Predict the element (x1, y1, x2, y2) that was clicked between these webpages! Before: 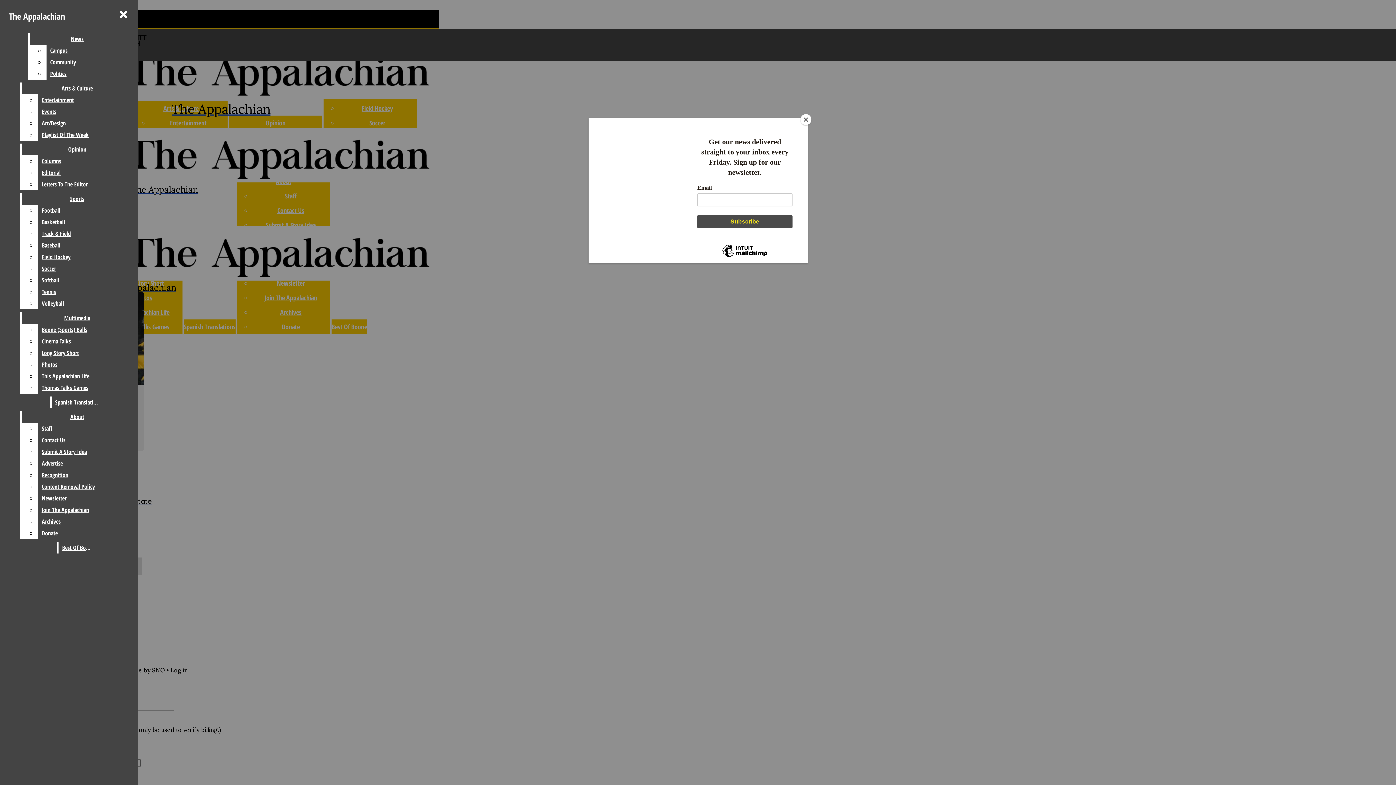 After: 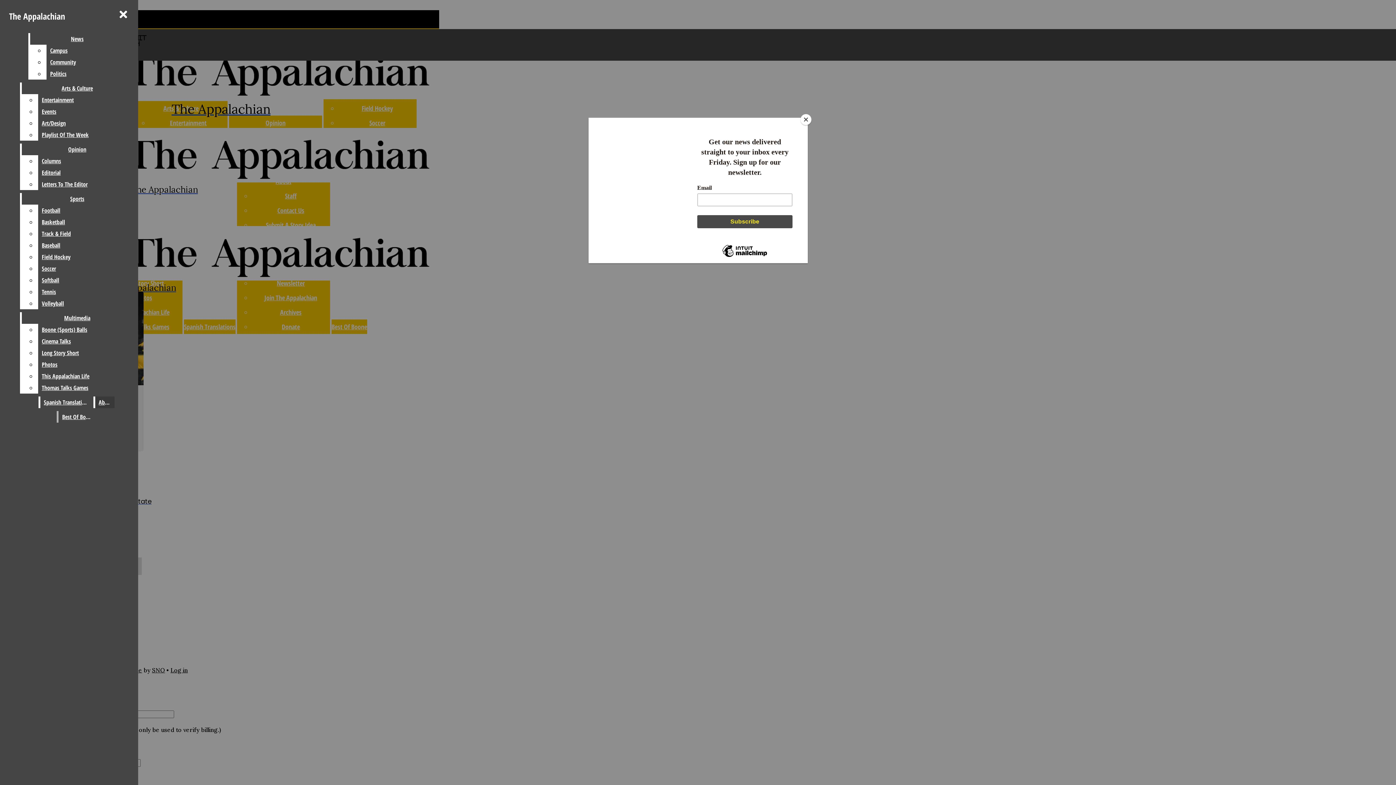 Action: label: About bbox: (21, 411, 132, 422)